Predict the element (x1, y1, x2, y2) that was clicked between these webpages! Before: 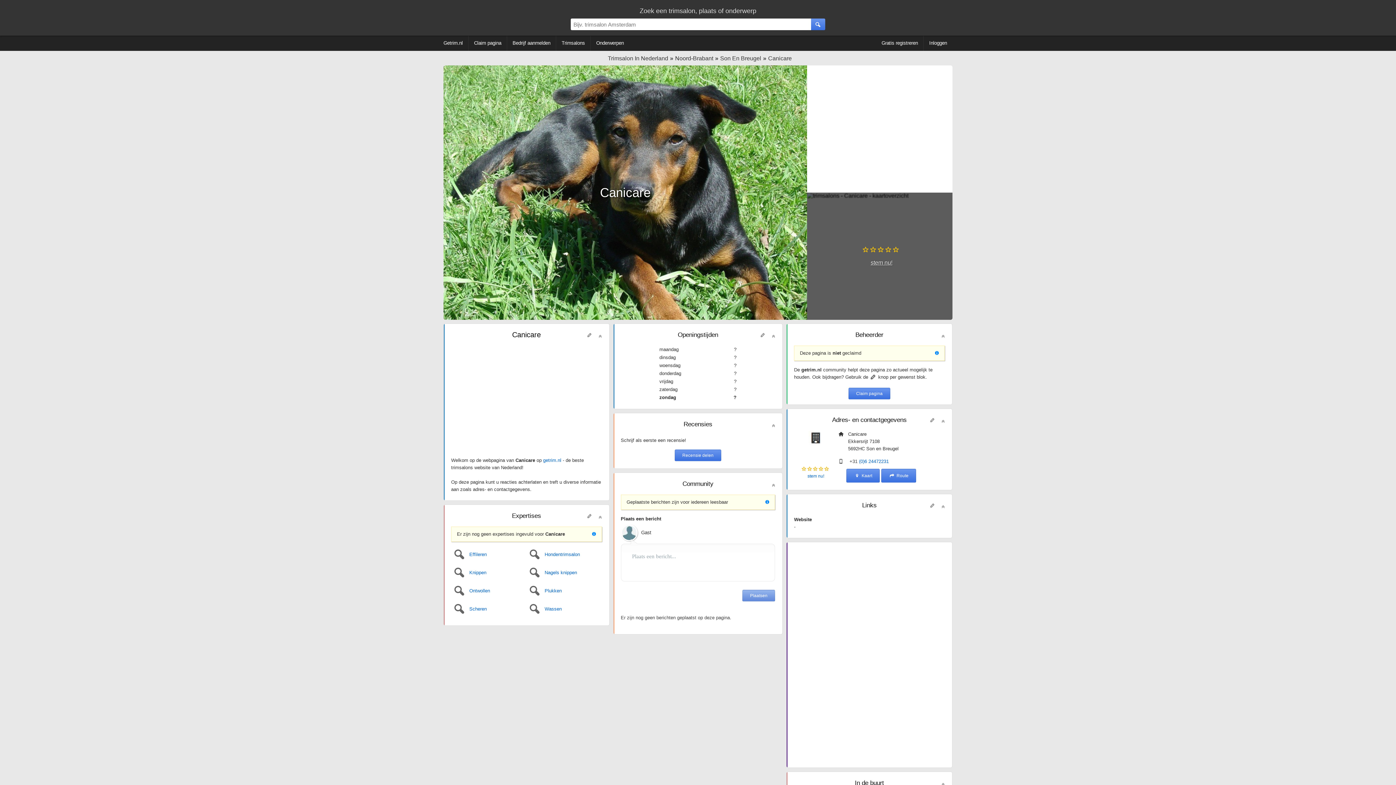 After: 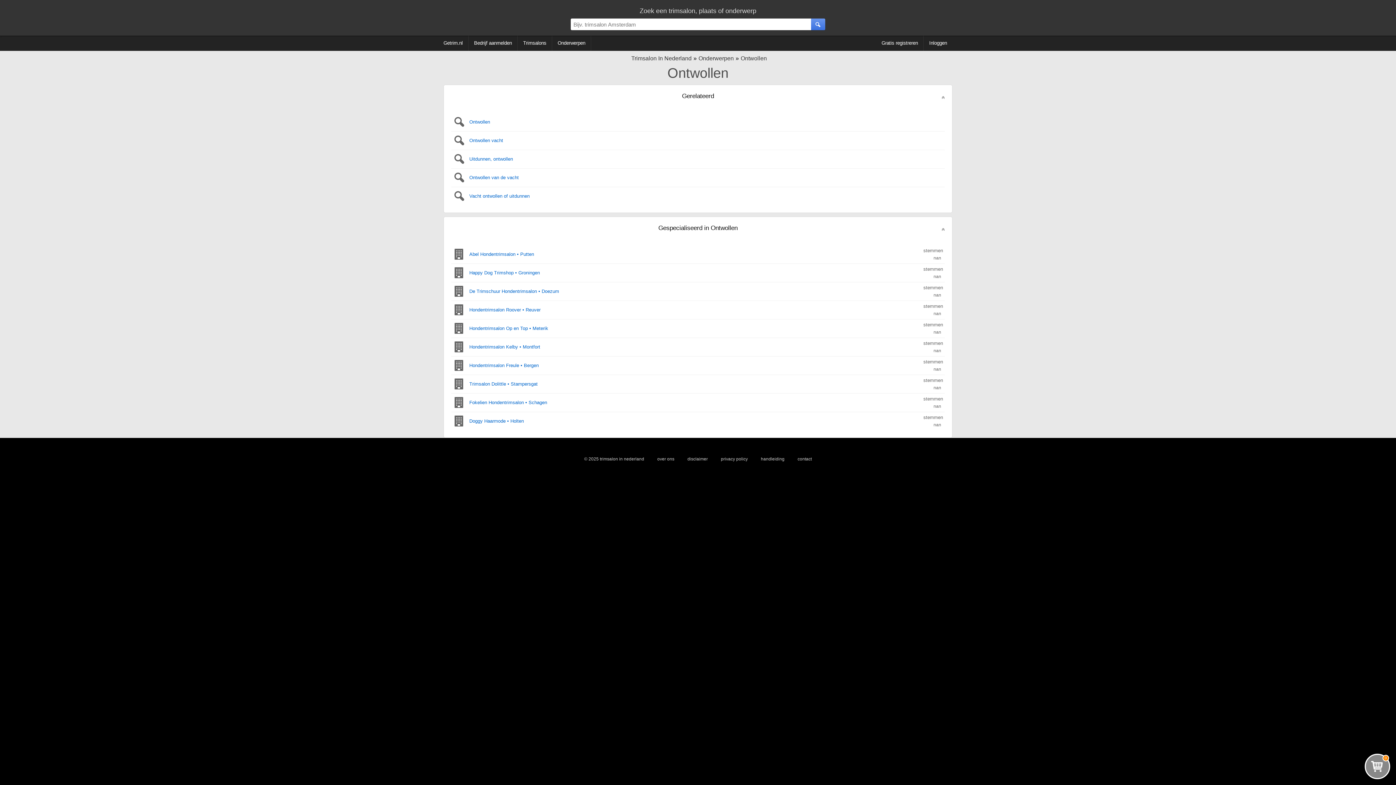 Action: bbox: (451, 582, 526, 600) label: Ontwollen